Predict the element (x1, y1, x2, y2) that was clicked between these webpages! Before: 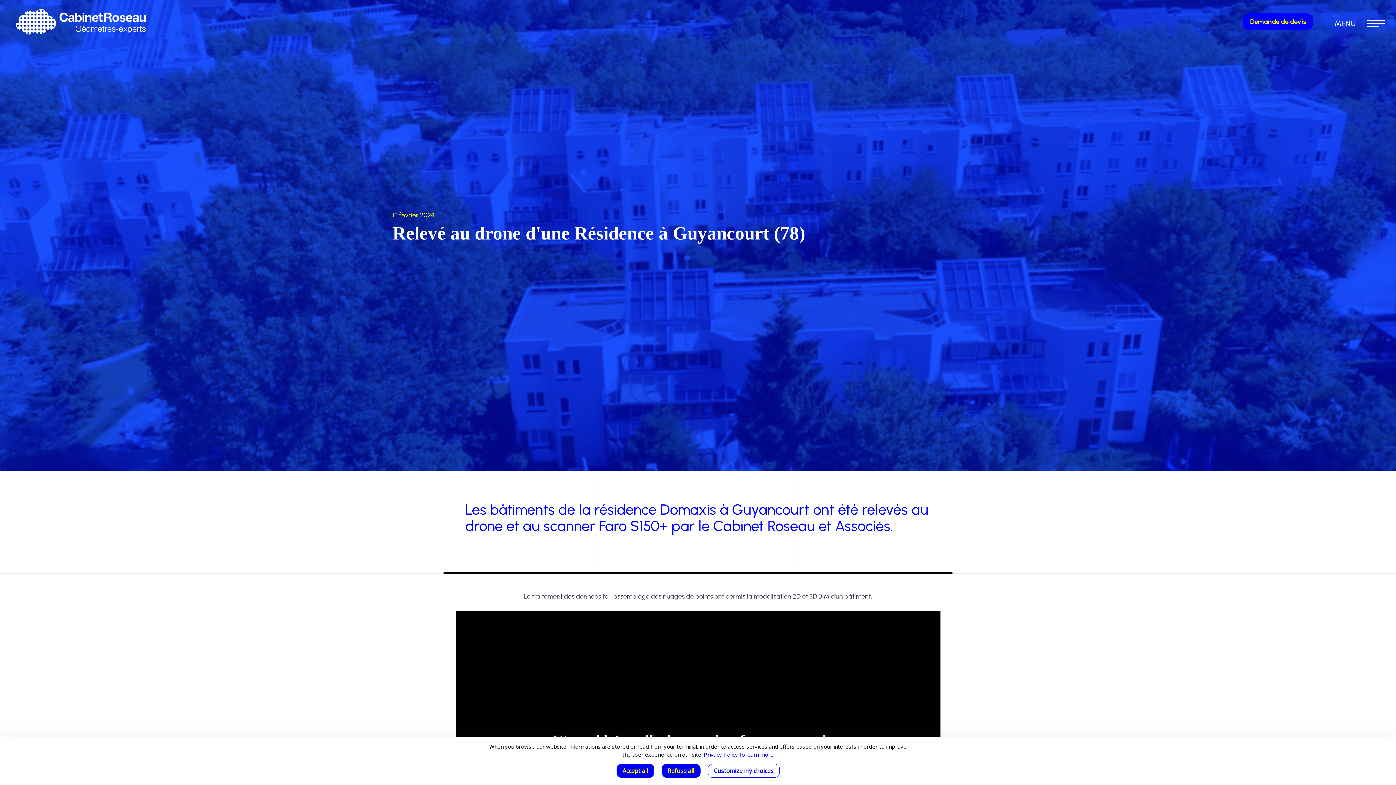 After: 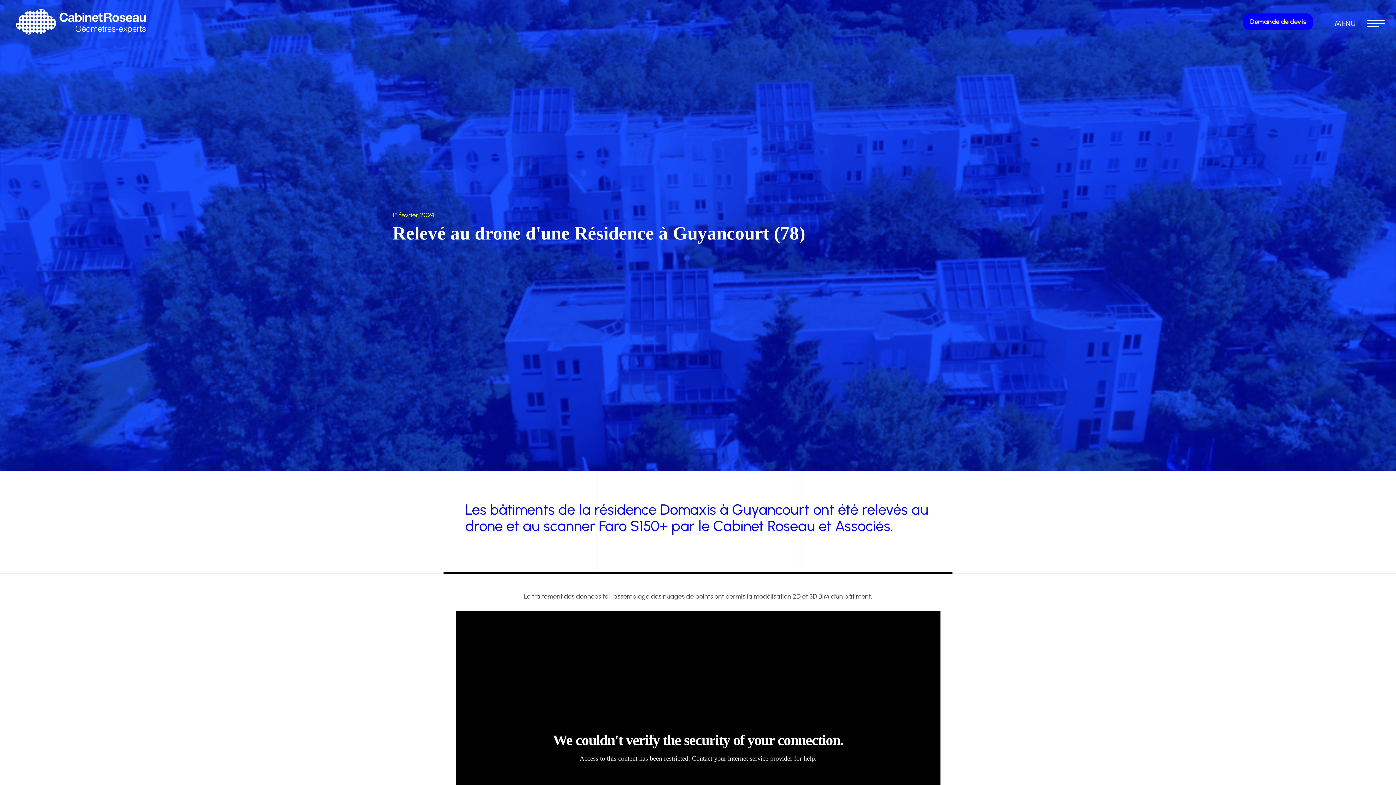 Action: bbox: (616, 764, 654, 778) label: Accept all